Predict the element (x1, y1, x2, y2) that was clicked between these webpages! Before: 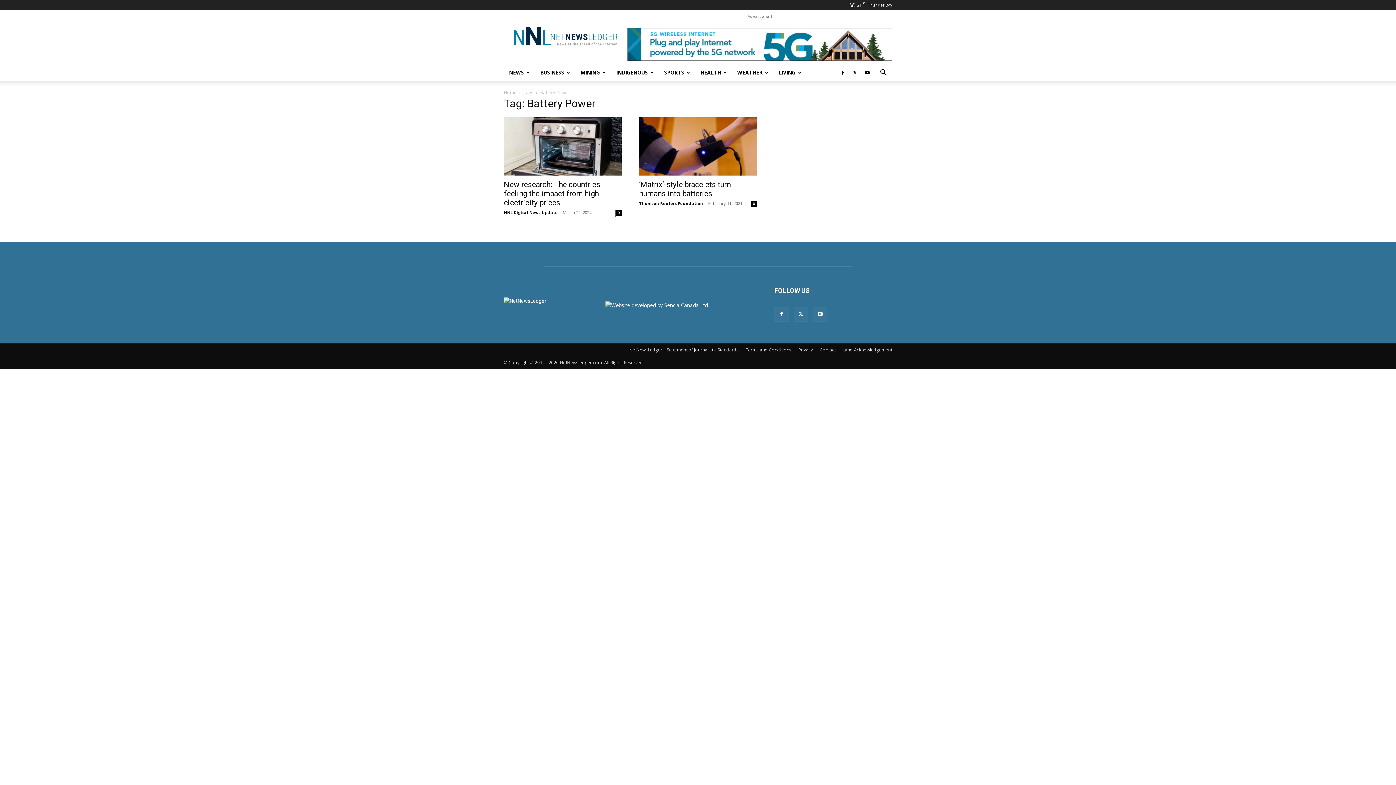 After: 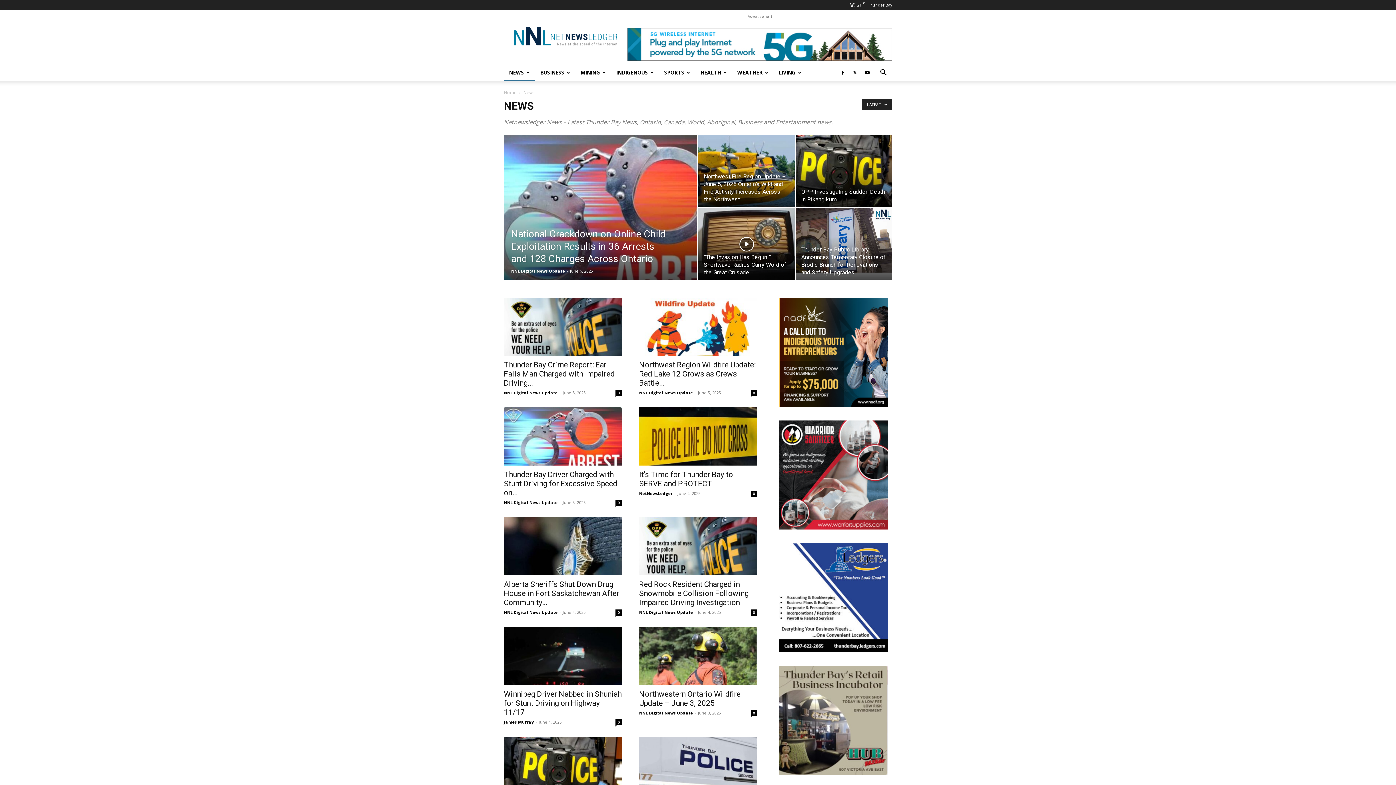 Action: label: NEWS bbox: (504, 63, 535, 81)